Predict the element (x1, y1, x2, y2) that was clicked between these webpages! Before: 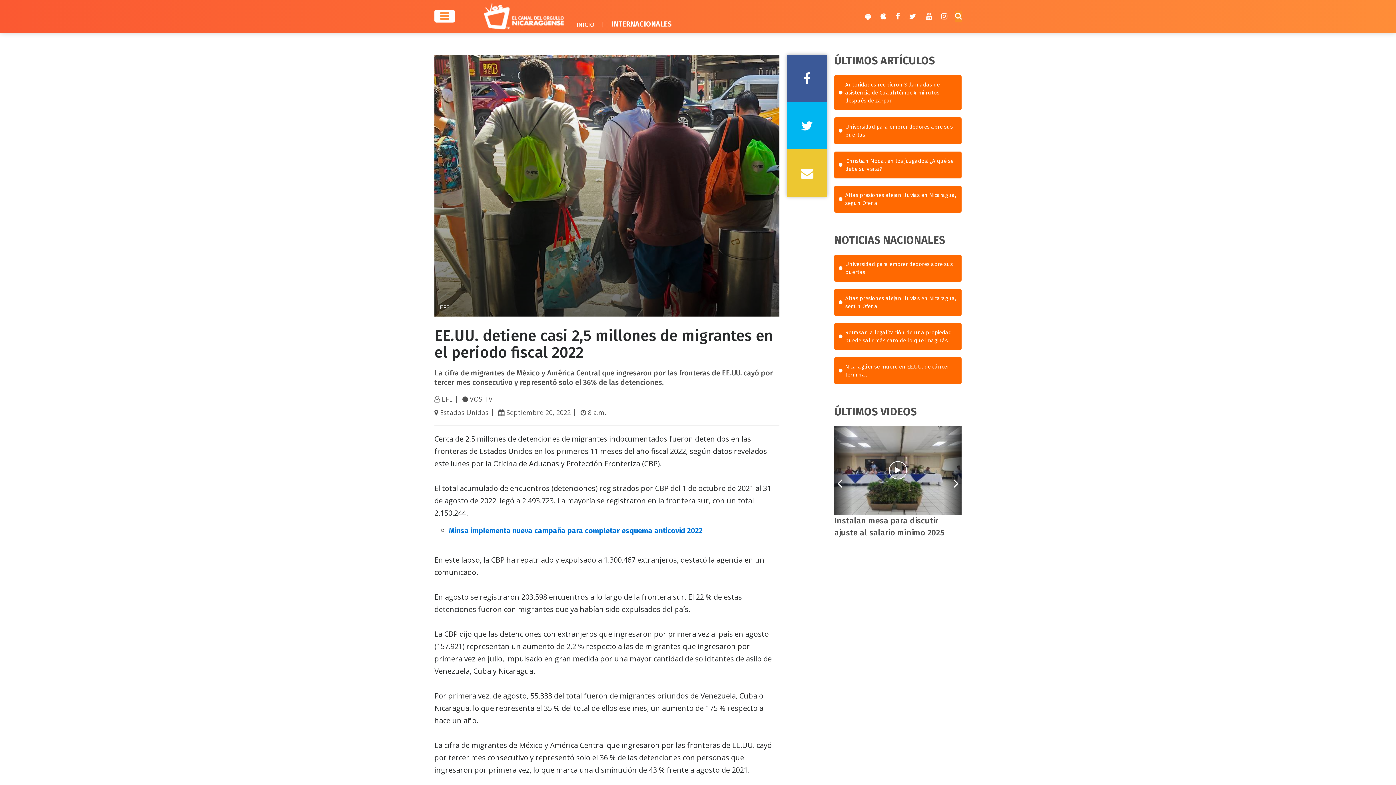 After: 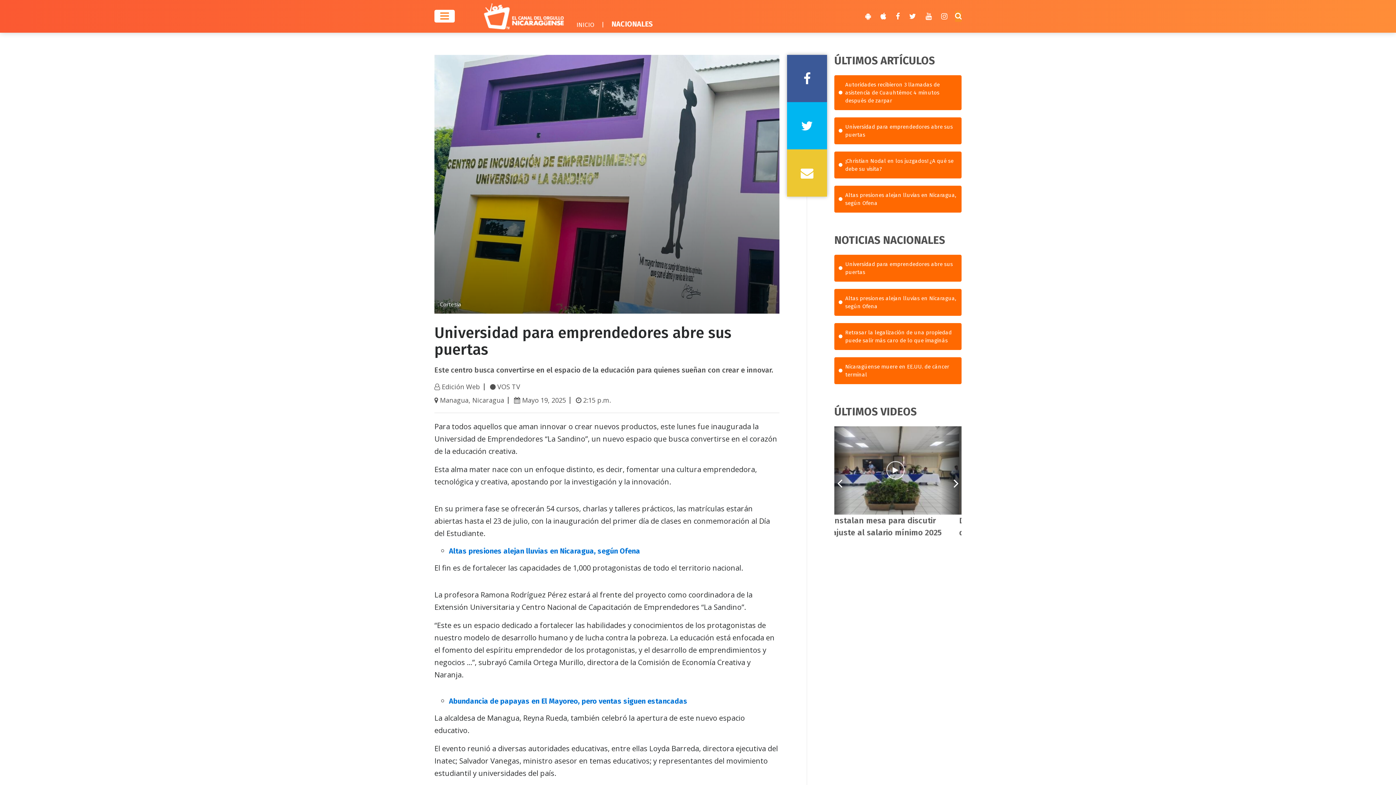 Action: label: Universidad para emprendedores abre sus puertas bbox: (834, 117, 961, 144)